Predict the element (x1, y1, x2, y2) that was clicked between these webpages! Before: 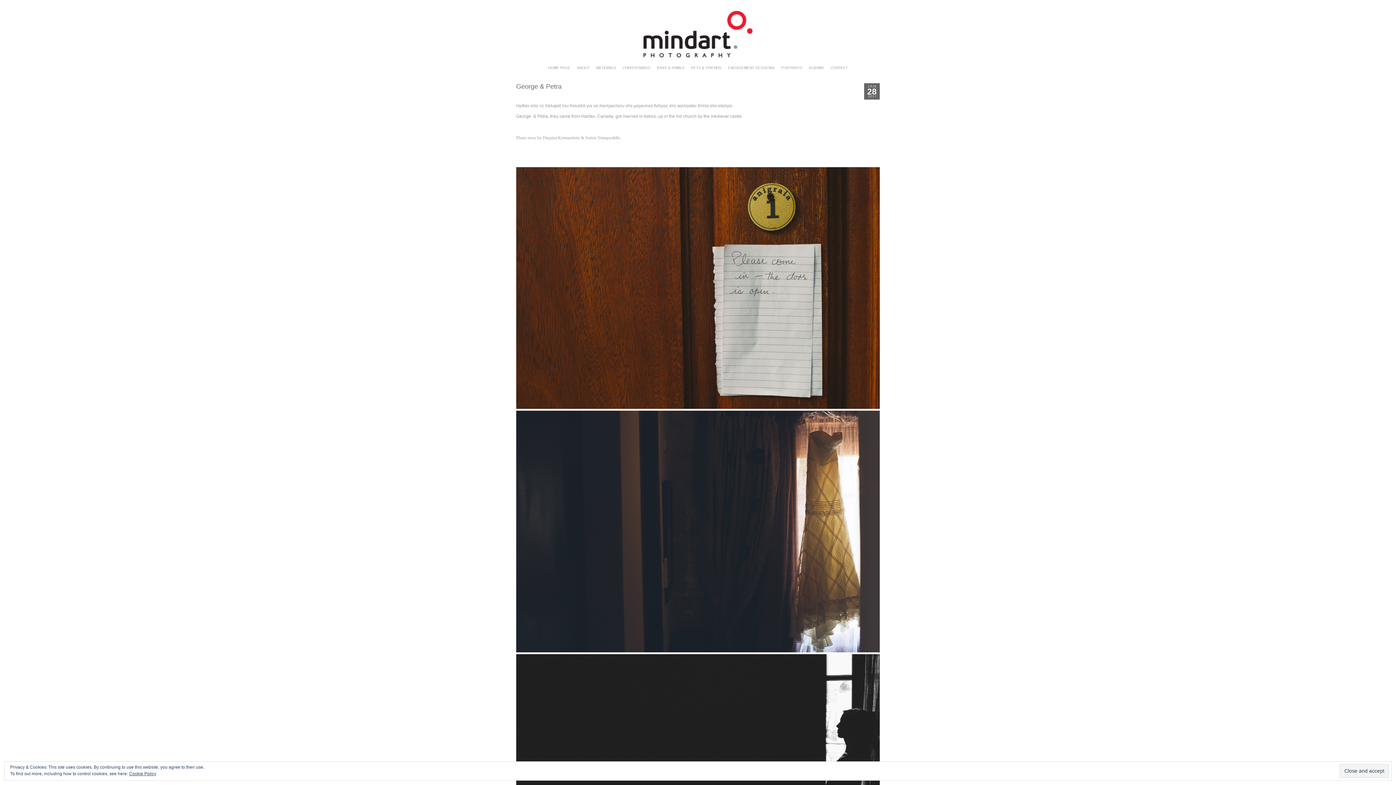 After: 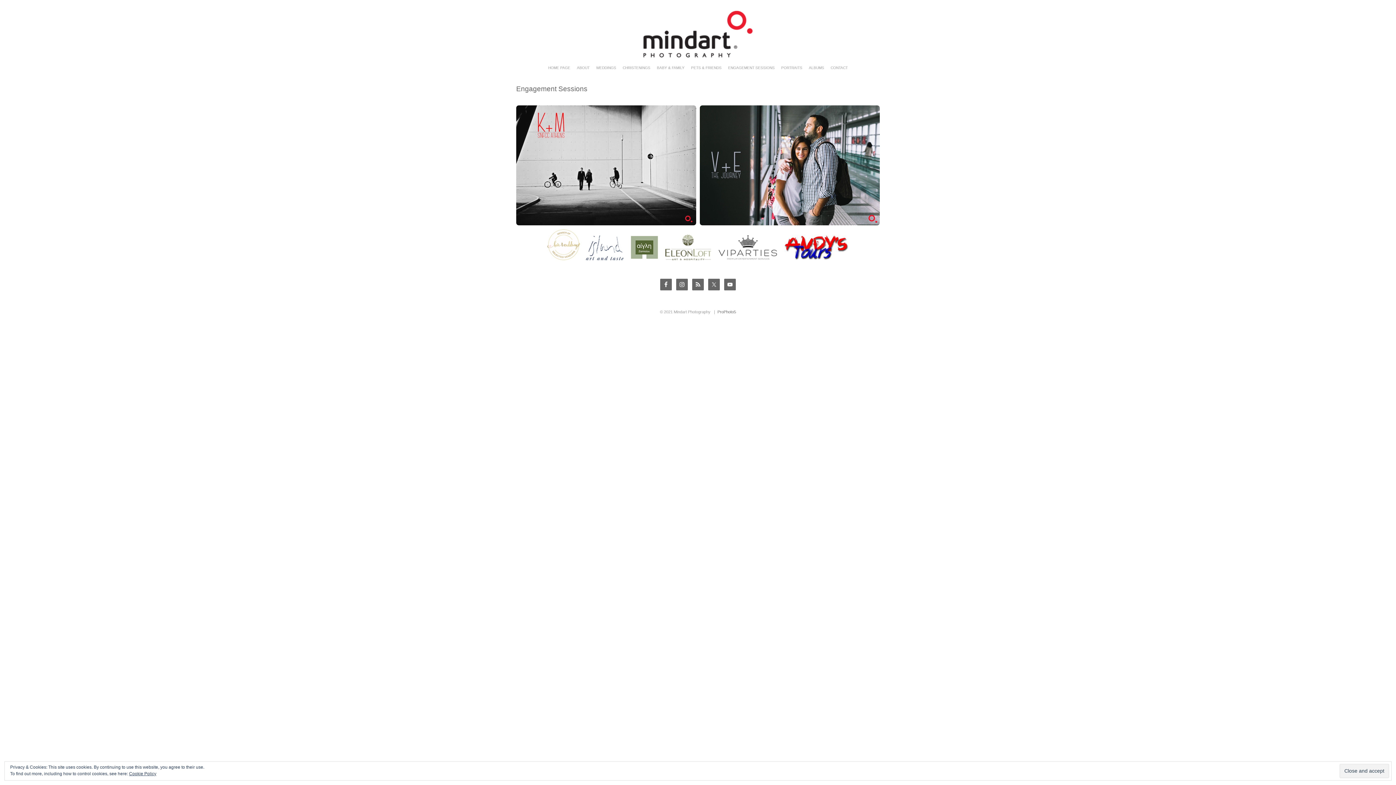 Action: label: ENGAGEMENT SESSIONS bbox: (728, 66, 774, 69)